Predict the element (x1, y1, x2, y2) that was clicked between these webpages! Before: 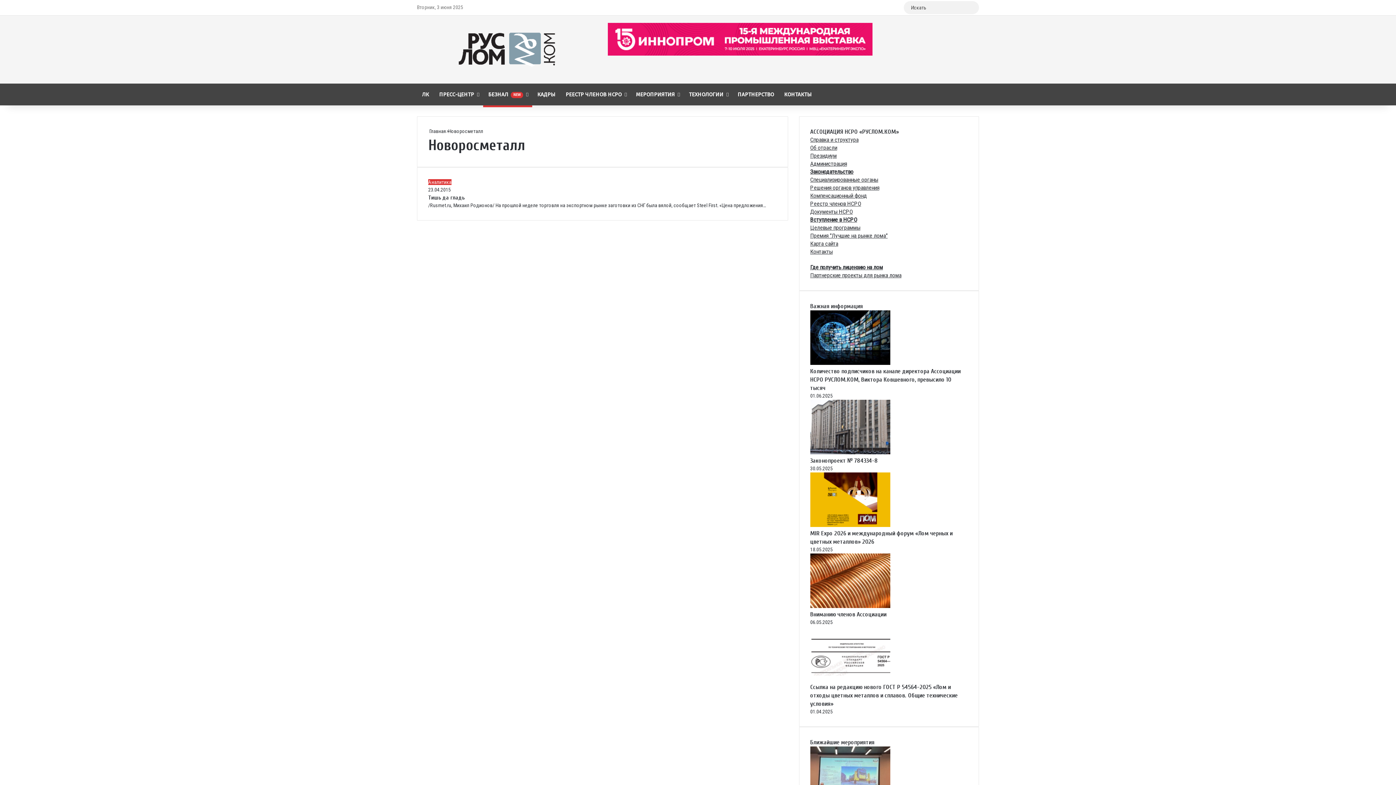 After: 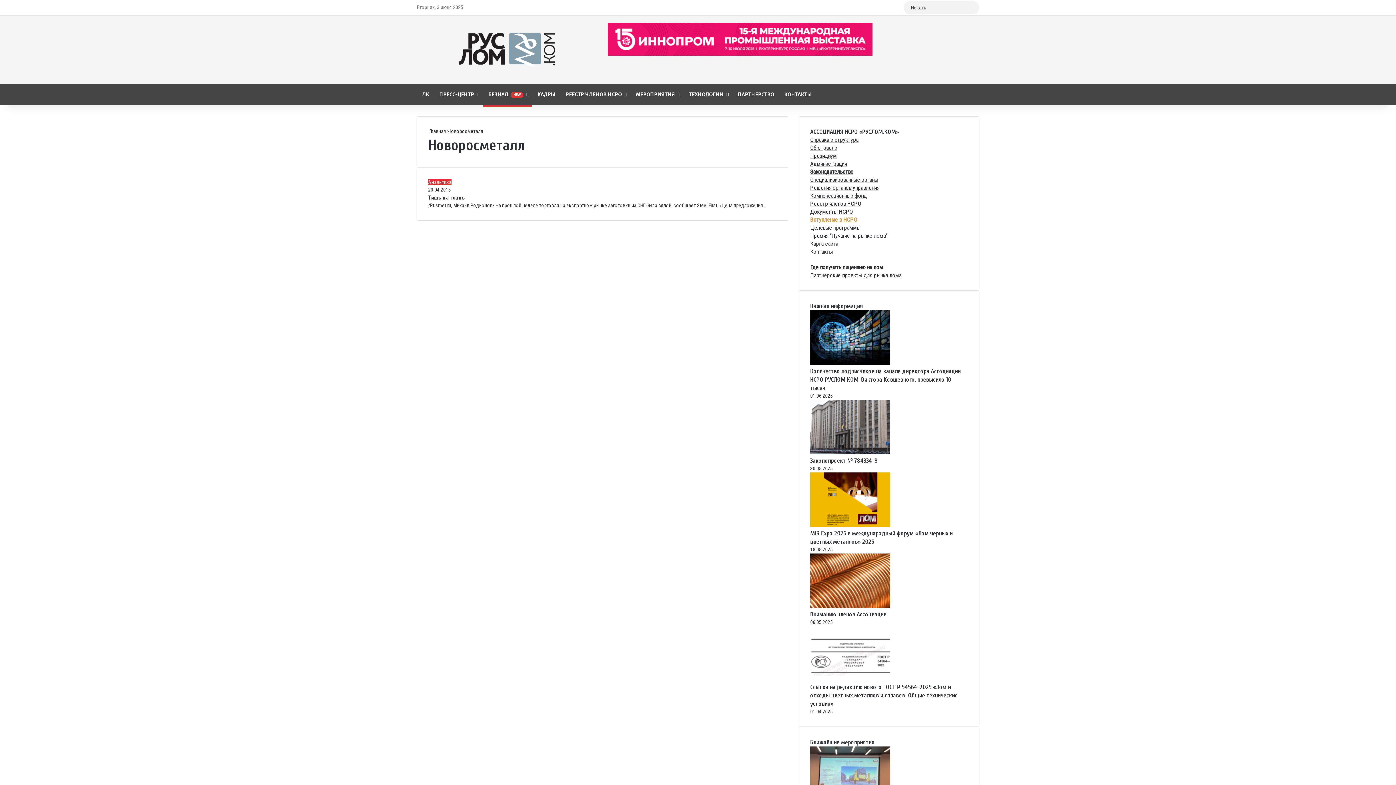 Action: label: Вступление в НСРО bbox: (810, 216, 857, 223)